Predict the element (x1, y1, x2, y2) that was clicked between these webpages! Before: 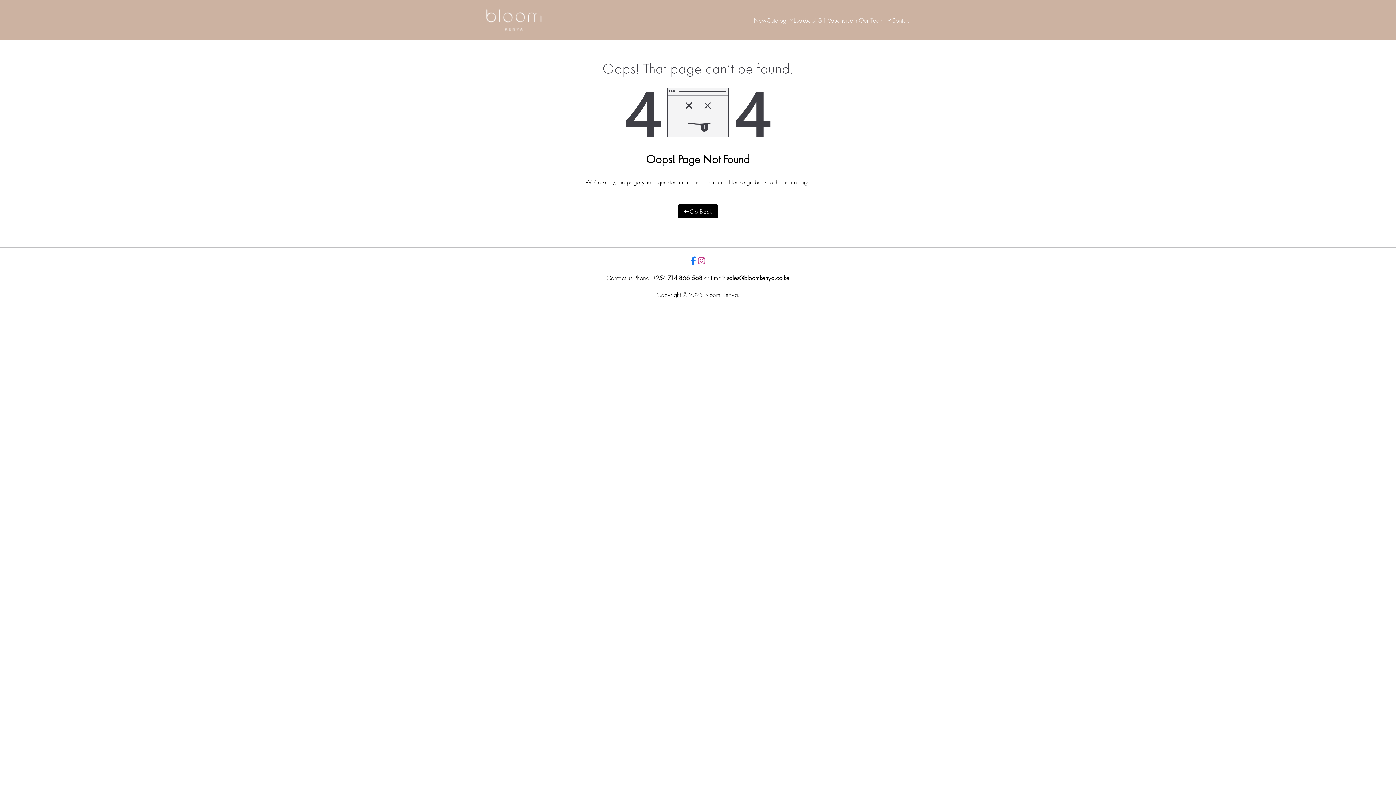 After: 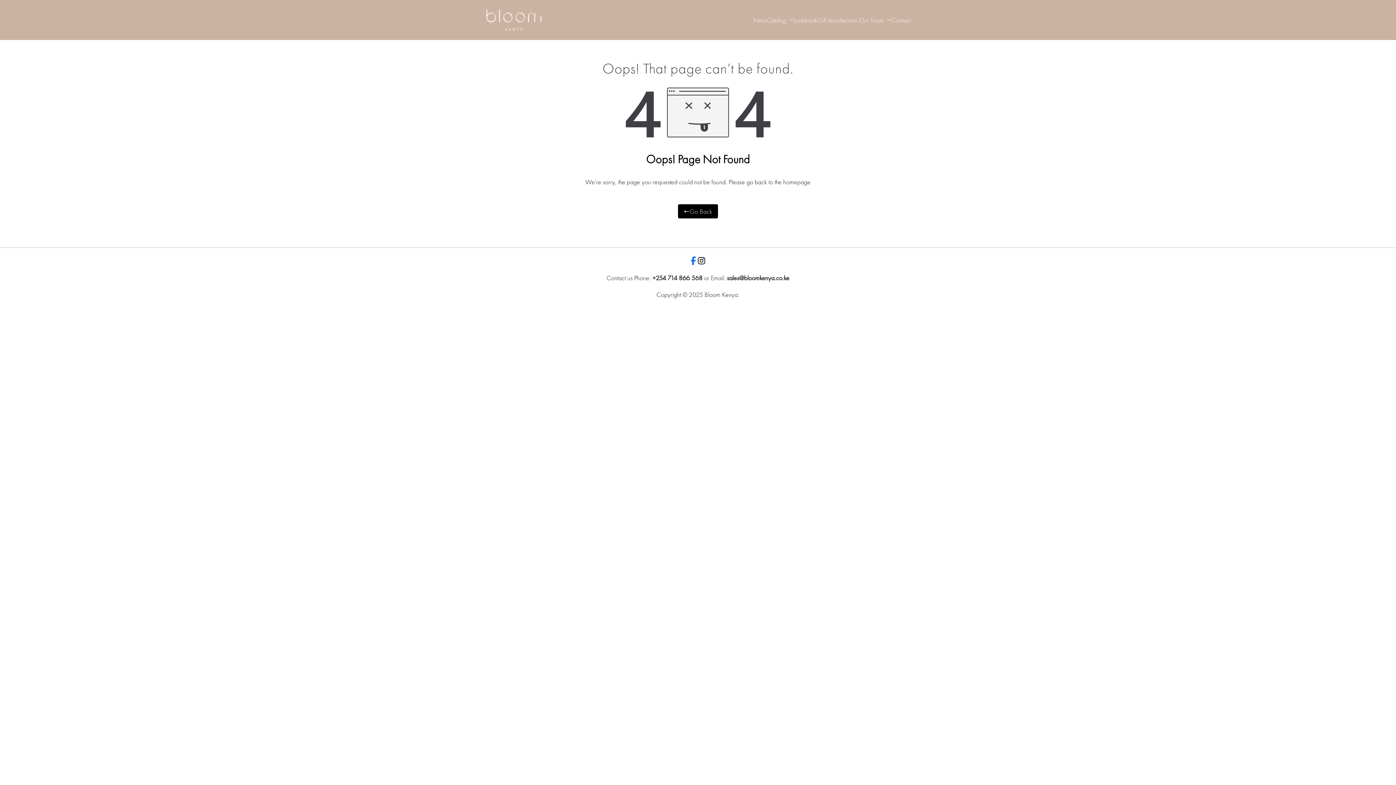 Action: bbox: (698, 255, 705, 266)